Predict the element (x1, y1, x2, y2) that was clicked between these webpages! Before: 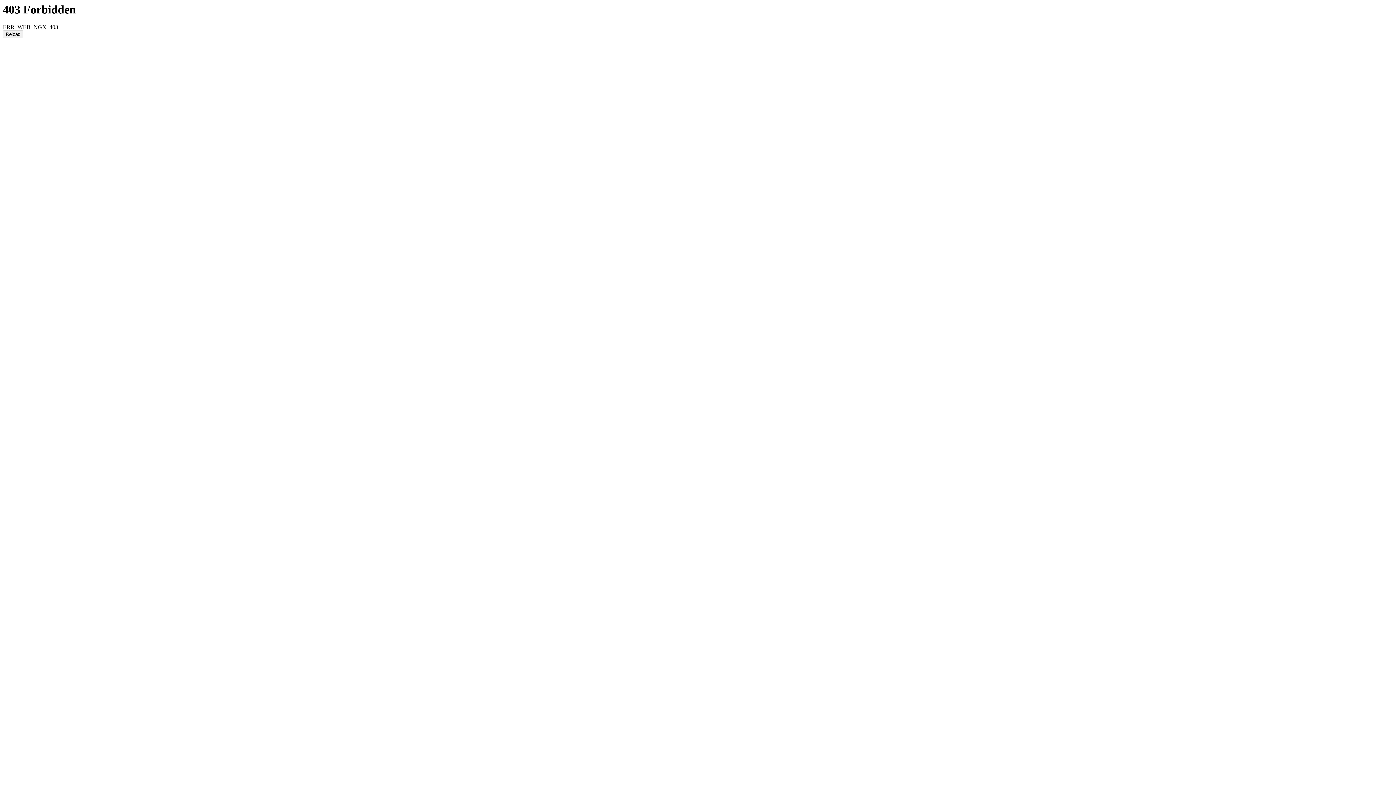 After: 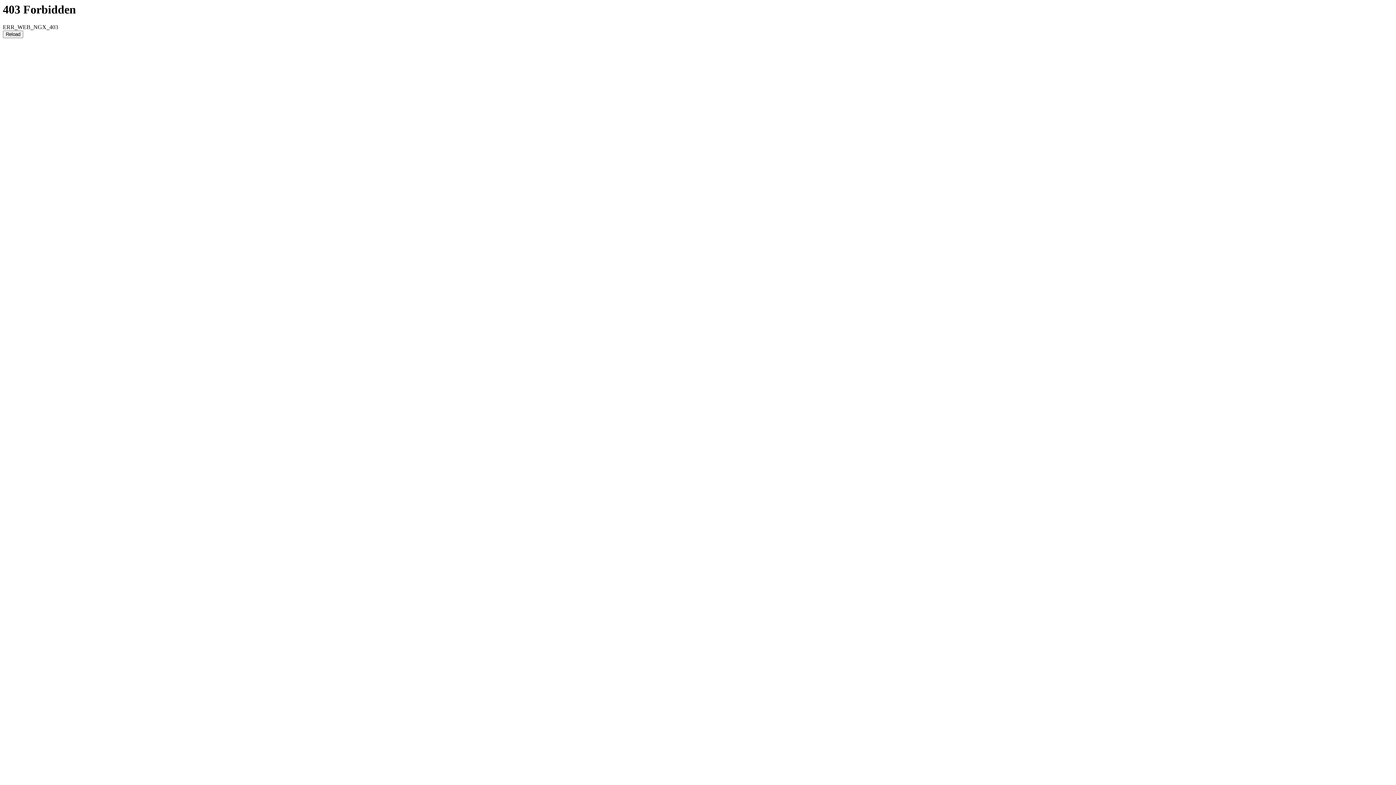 Action: label: Reload bbox: (2, 30, 23, 38)